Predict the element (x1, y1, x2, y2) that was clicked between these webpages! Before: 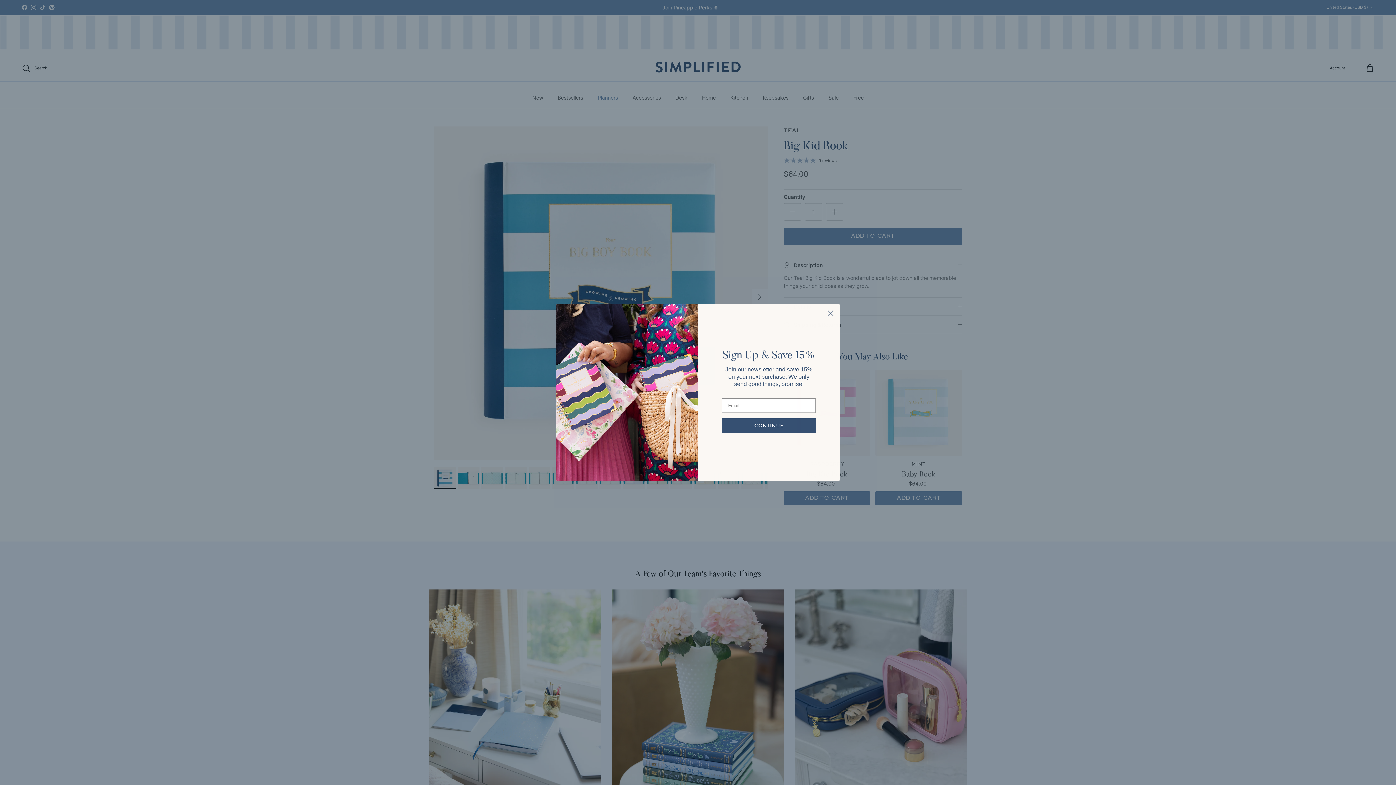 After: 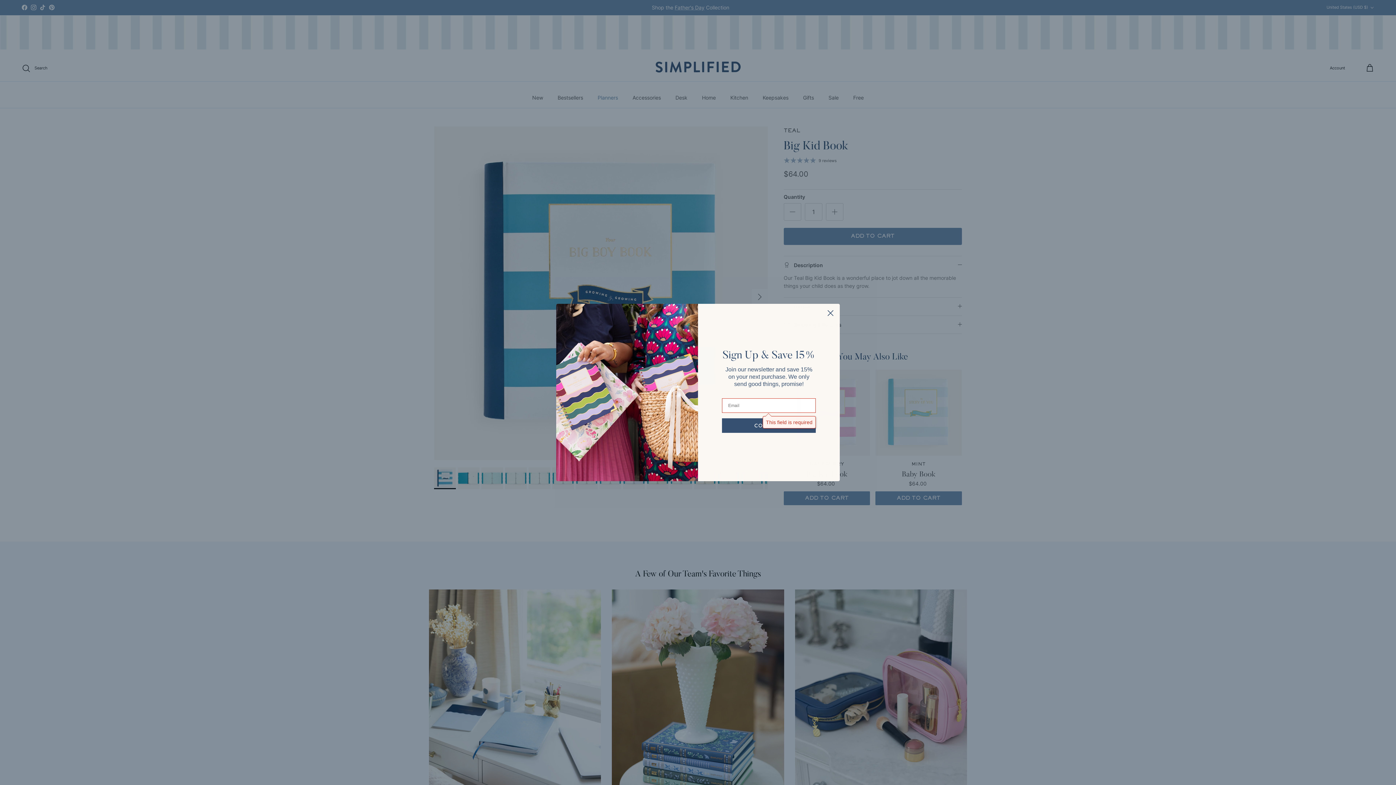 Action: bbox: (722, 418, 816, 433) label: CONTINUE